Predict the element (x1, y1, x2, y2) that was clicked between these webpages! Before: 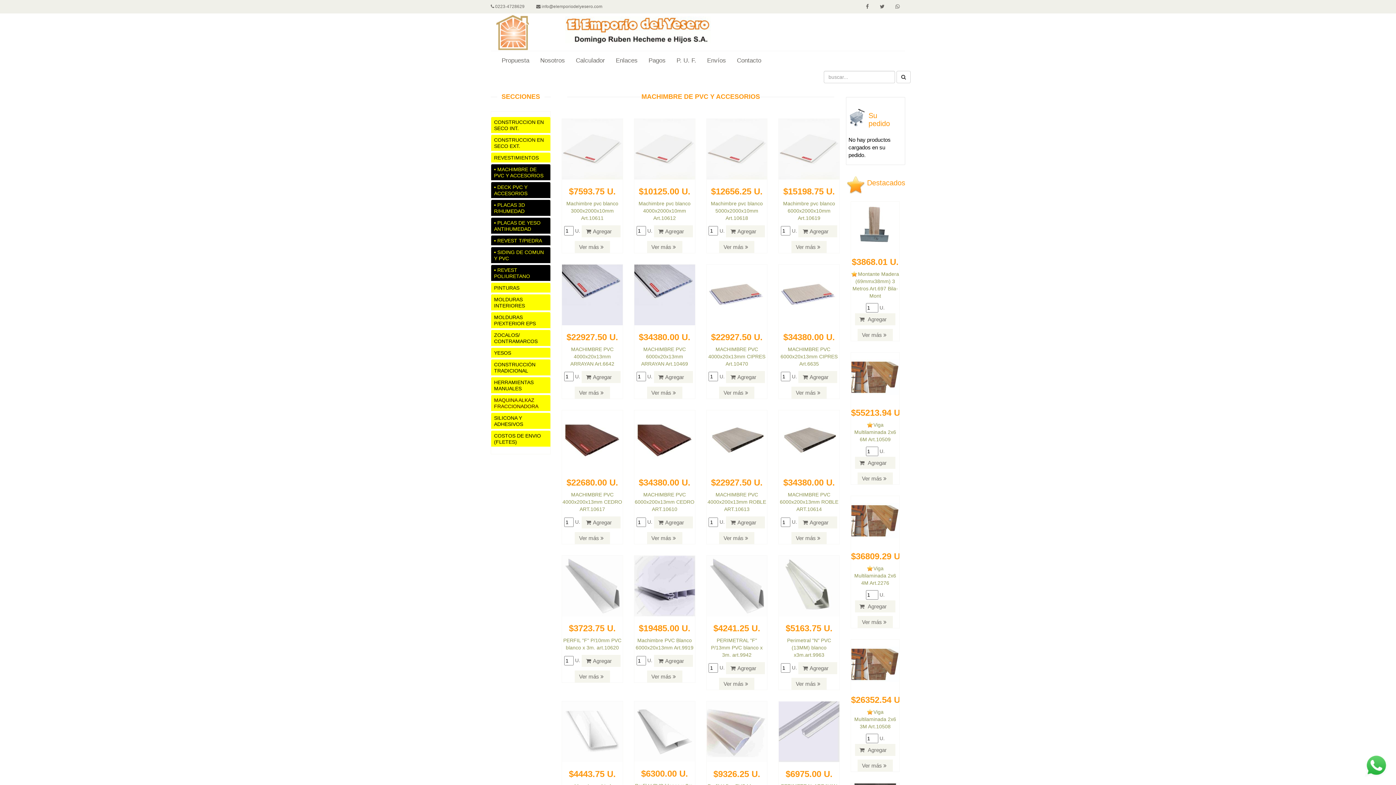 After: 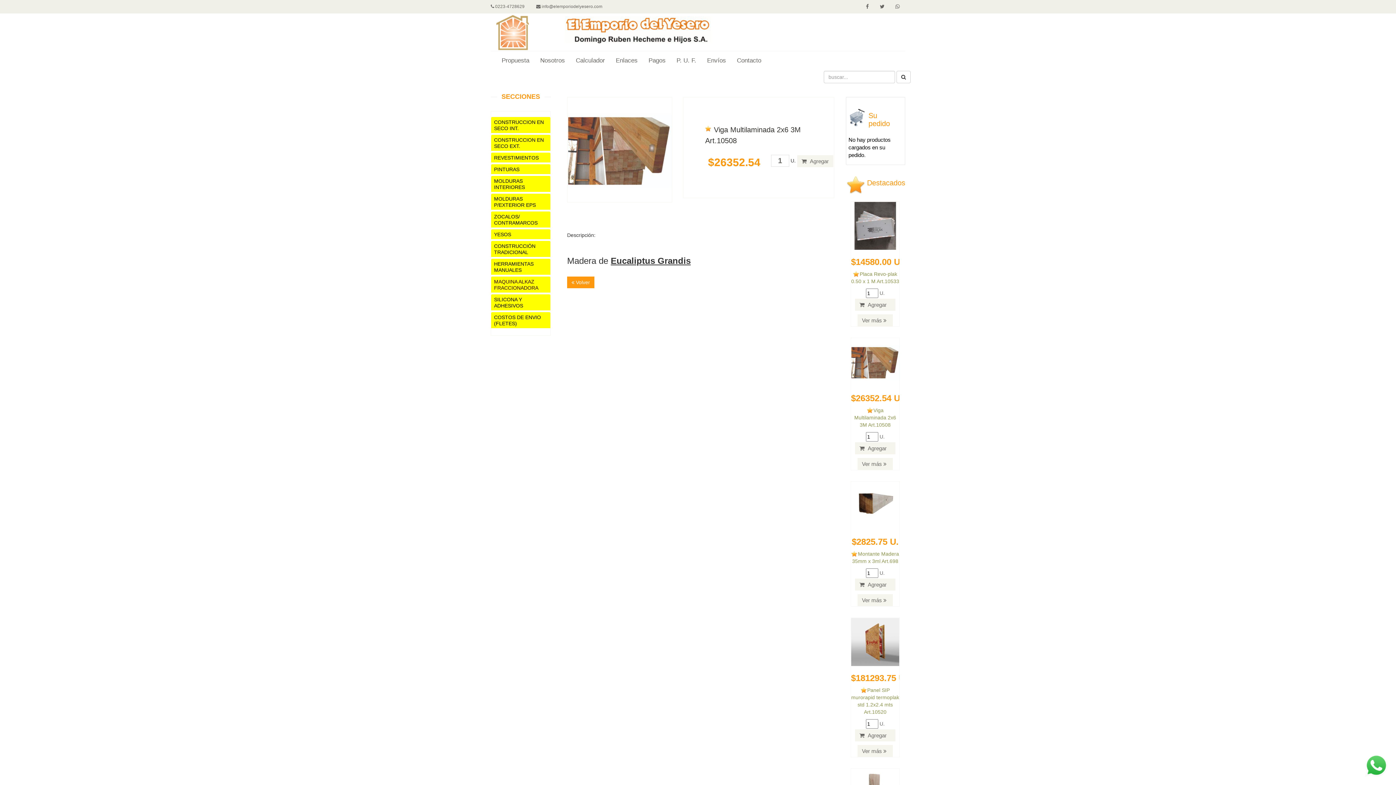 Action: bbox: (854, 709, 896, 729) label: Viga Multilaminada 2x6 3M Art.10508